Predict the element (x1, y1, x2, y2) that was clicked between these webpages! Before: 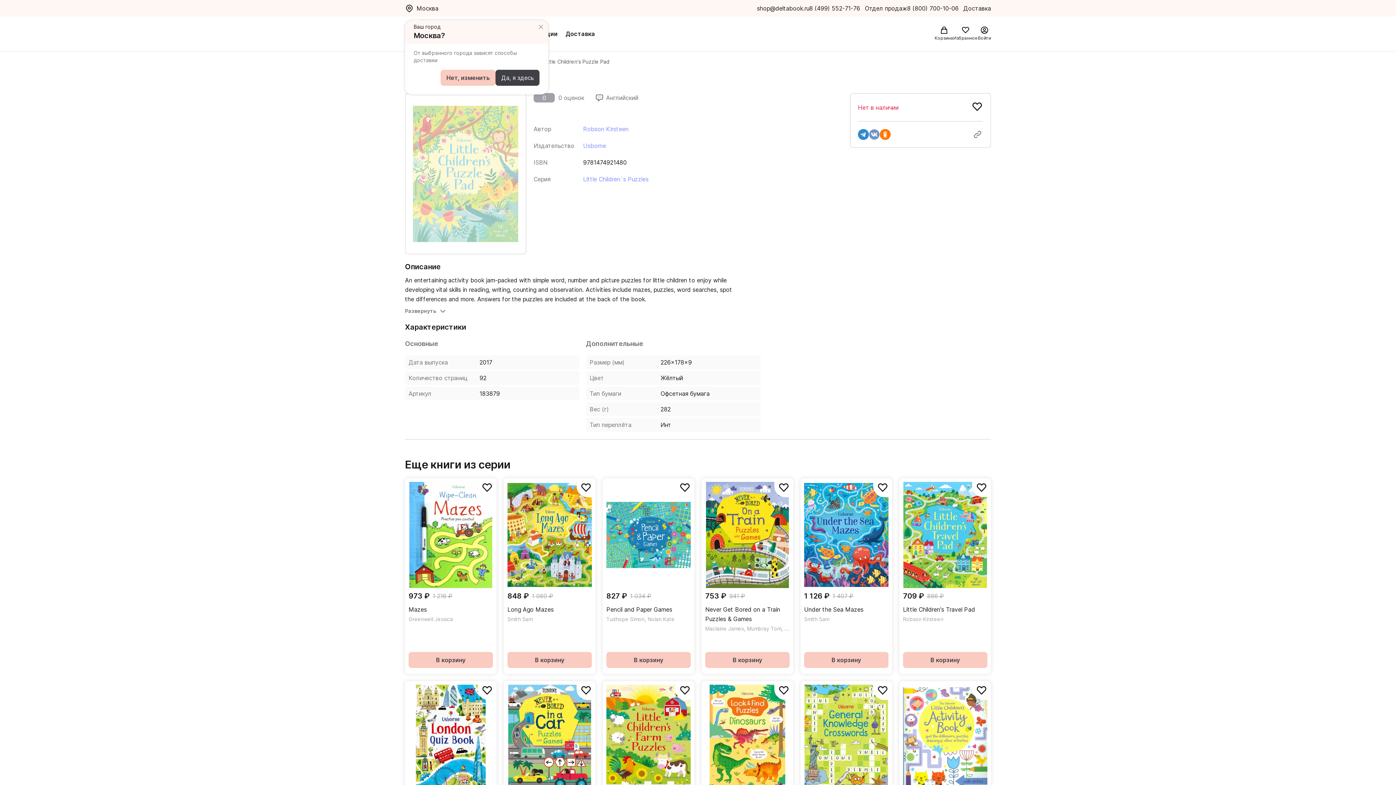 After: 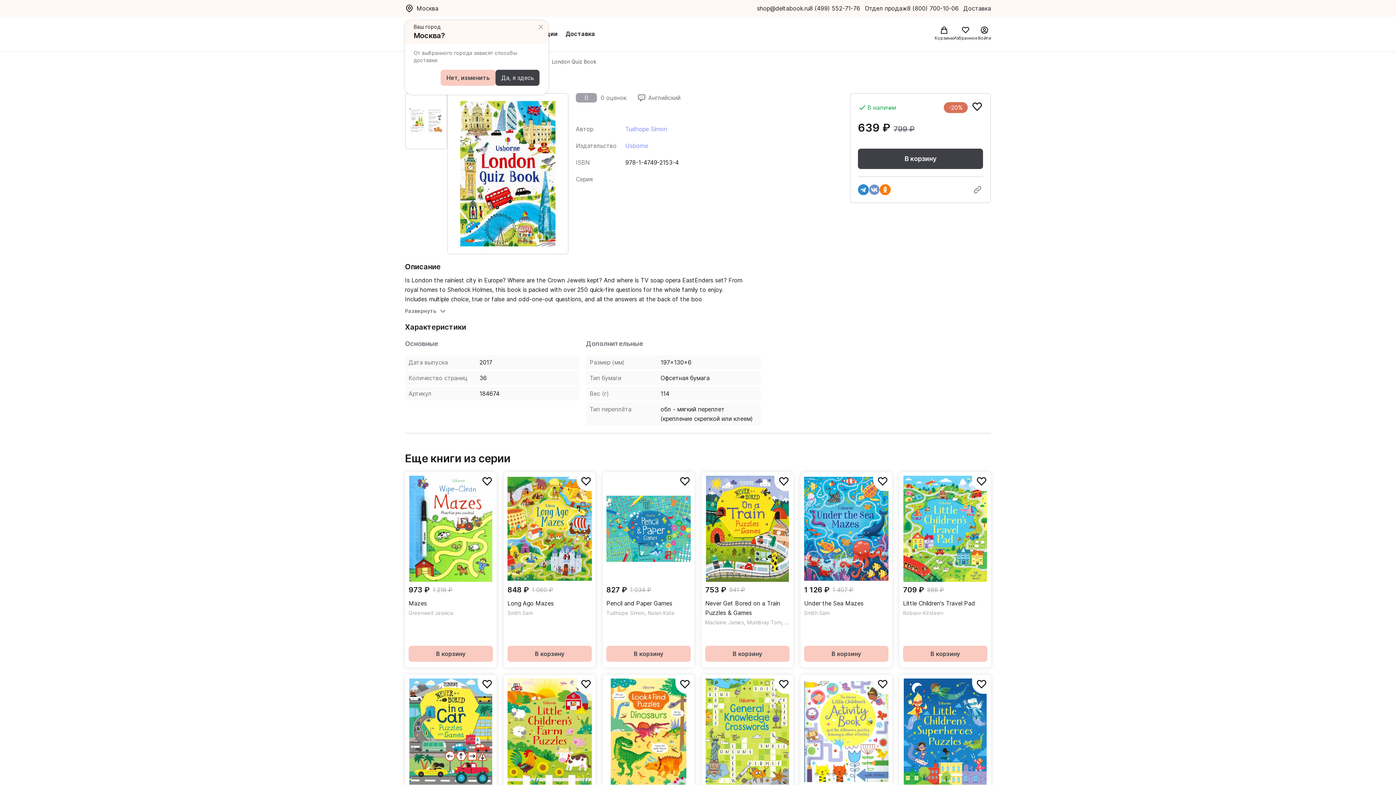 Action: bbox: (408, 685, 493, 791)